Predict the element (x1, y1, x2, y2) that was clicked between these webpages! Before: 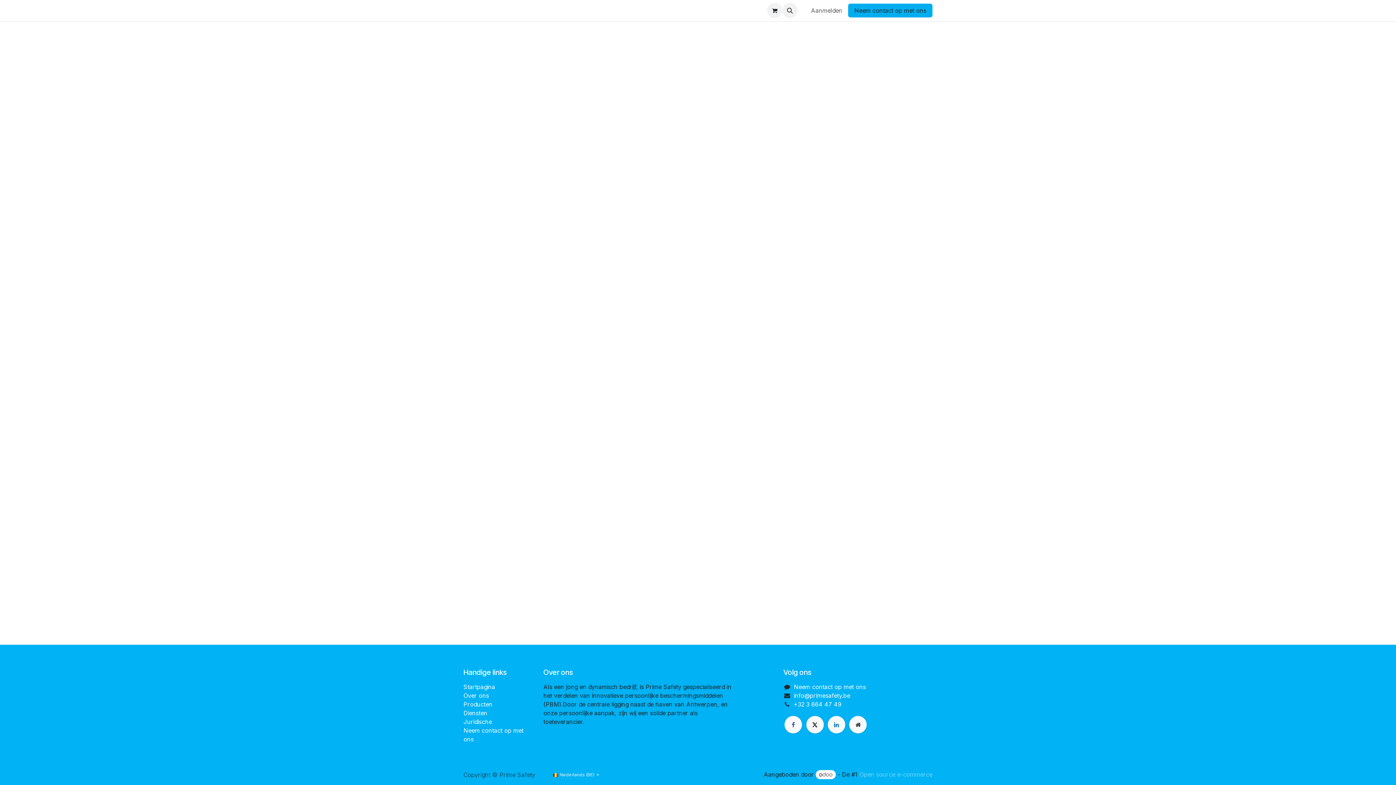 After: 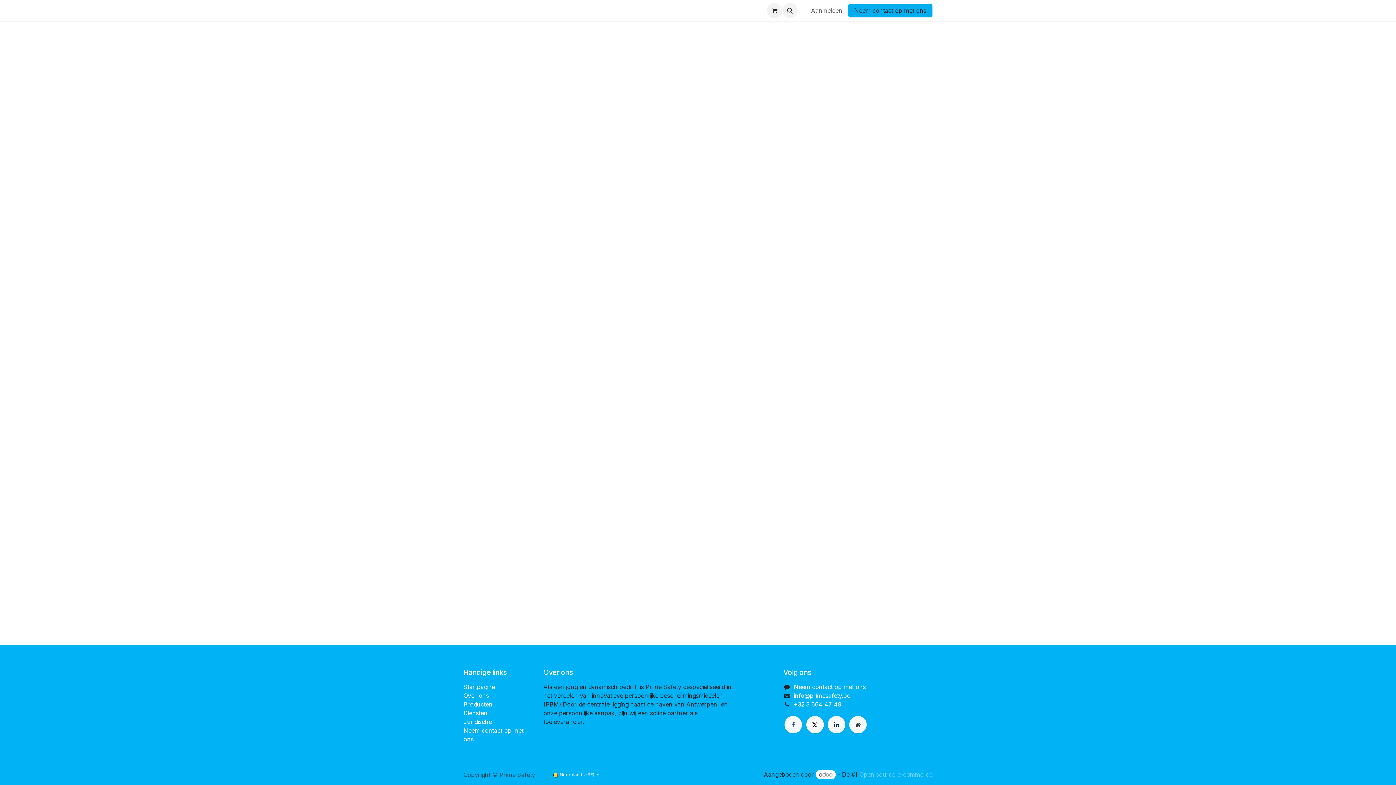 Action: bbox: (827, 716, 845, 733)